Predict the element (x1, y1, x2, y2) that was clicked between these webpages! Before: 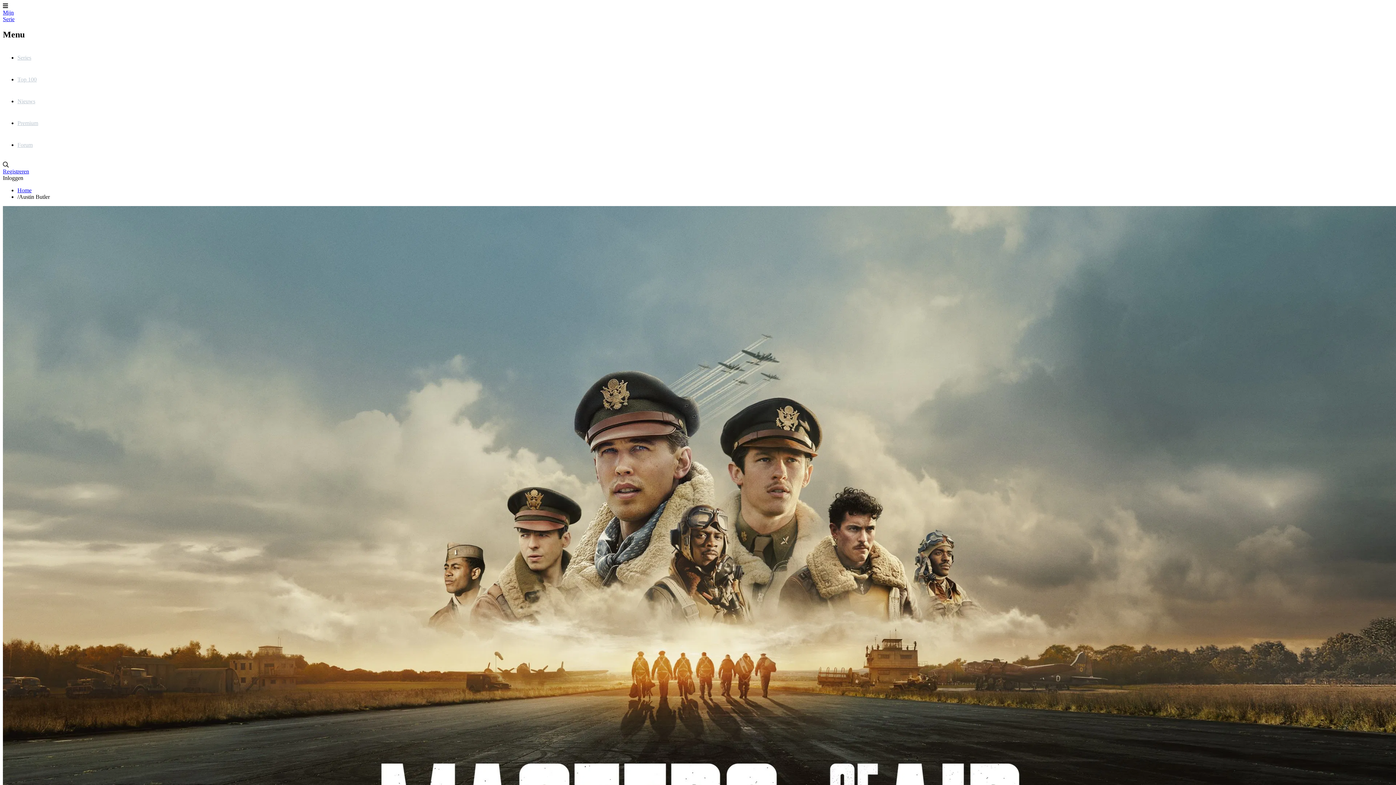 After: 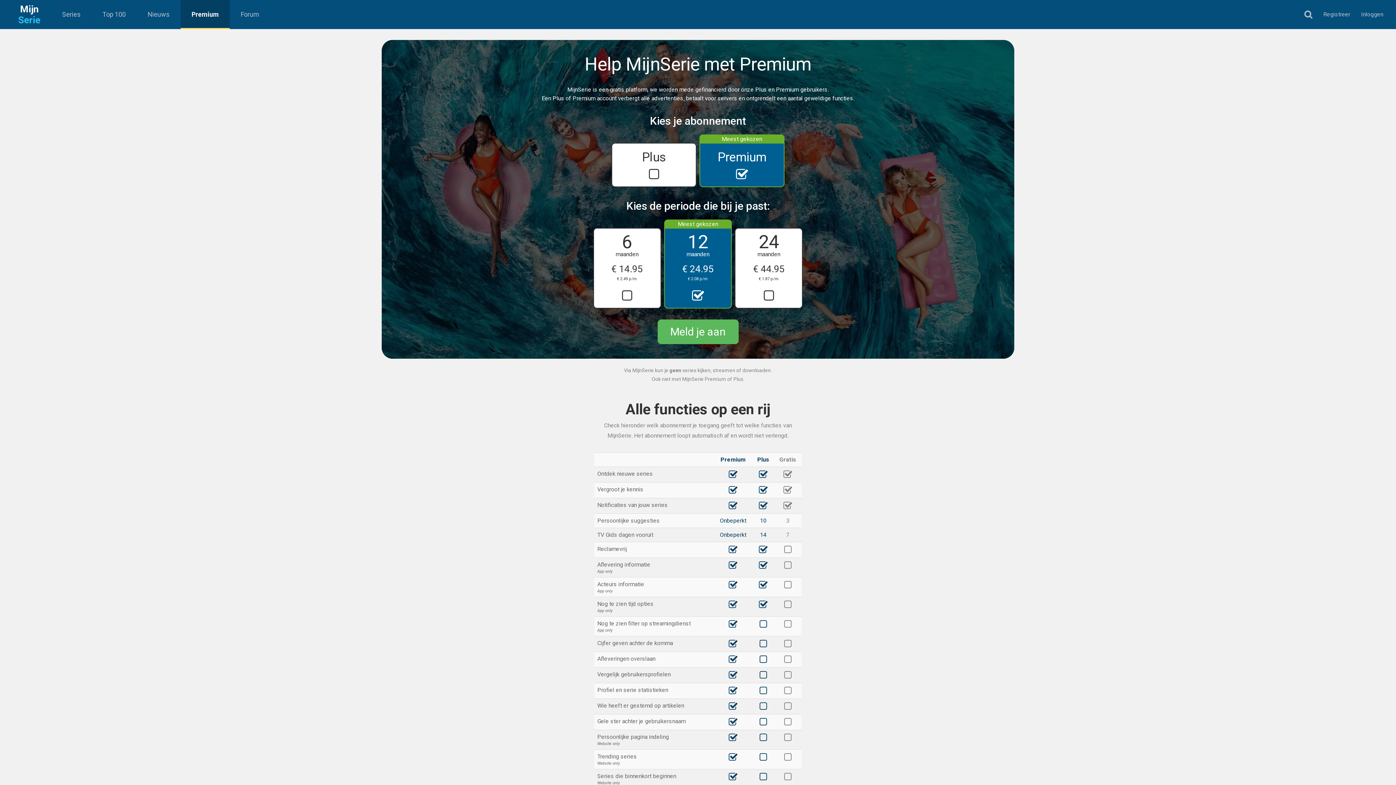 Action: bbox: (17, 112, 1393, 134) label: Premium